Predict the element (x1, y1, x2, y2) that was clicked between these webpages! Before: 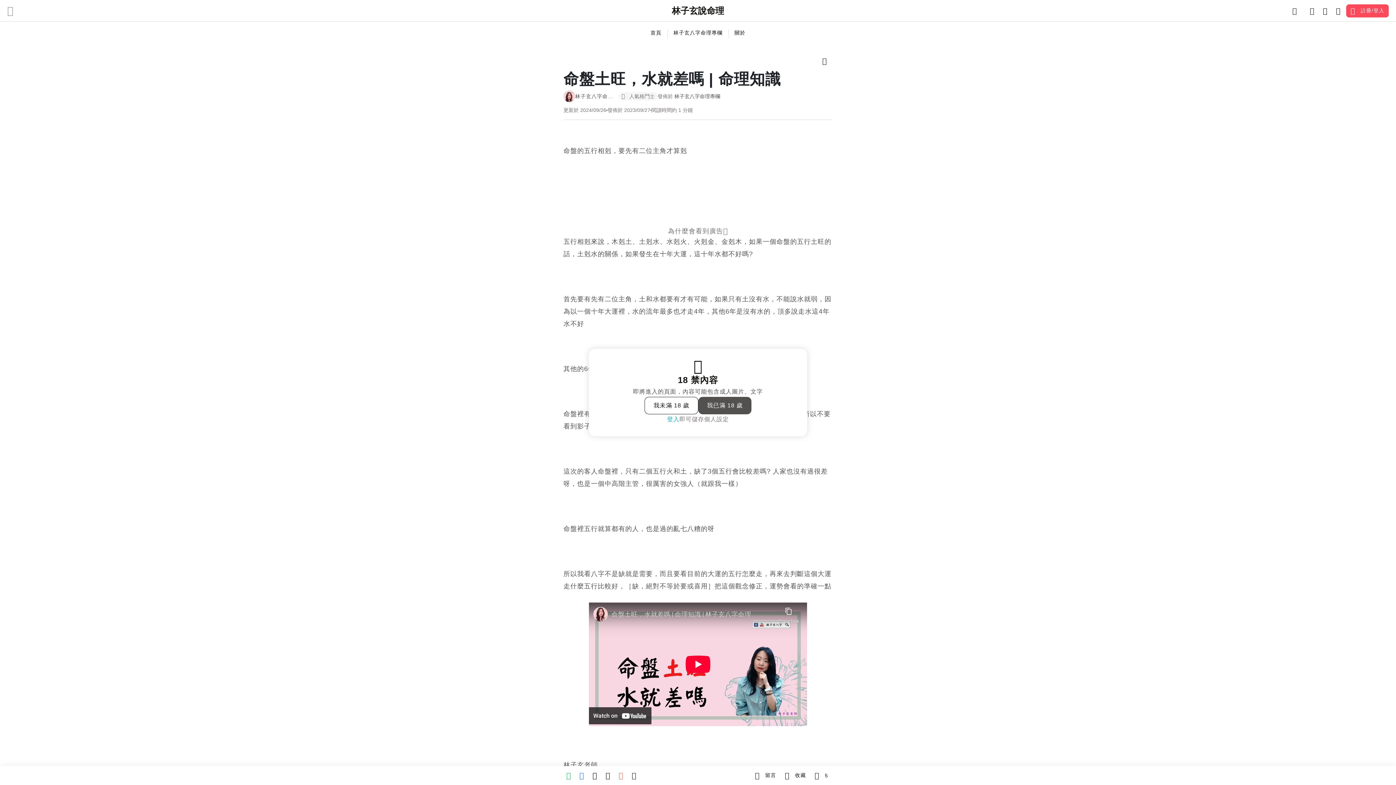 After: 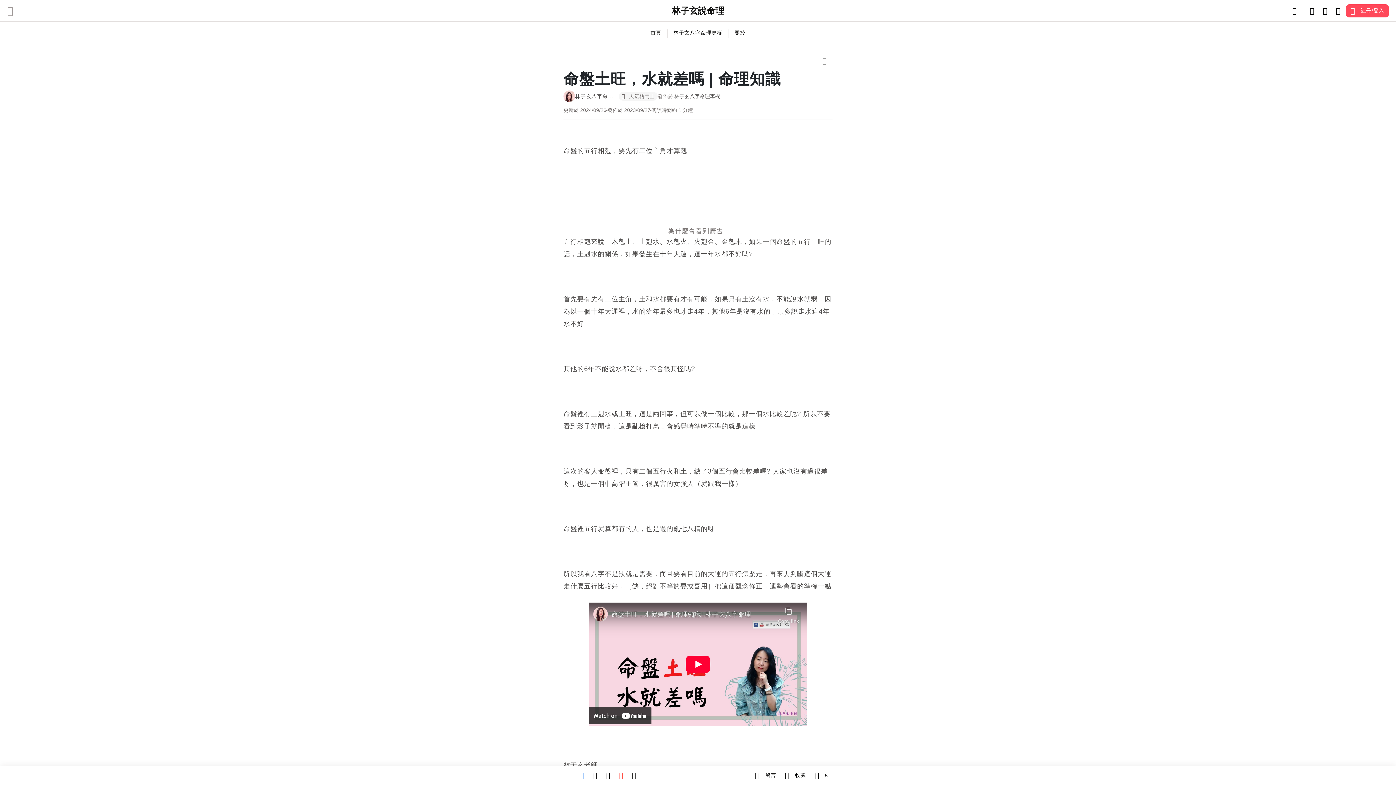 Action: label: 我已滿 18 歲 bbox: (698, 397, 751, 414)